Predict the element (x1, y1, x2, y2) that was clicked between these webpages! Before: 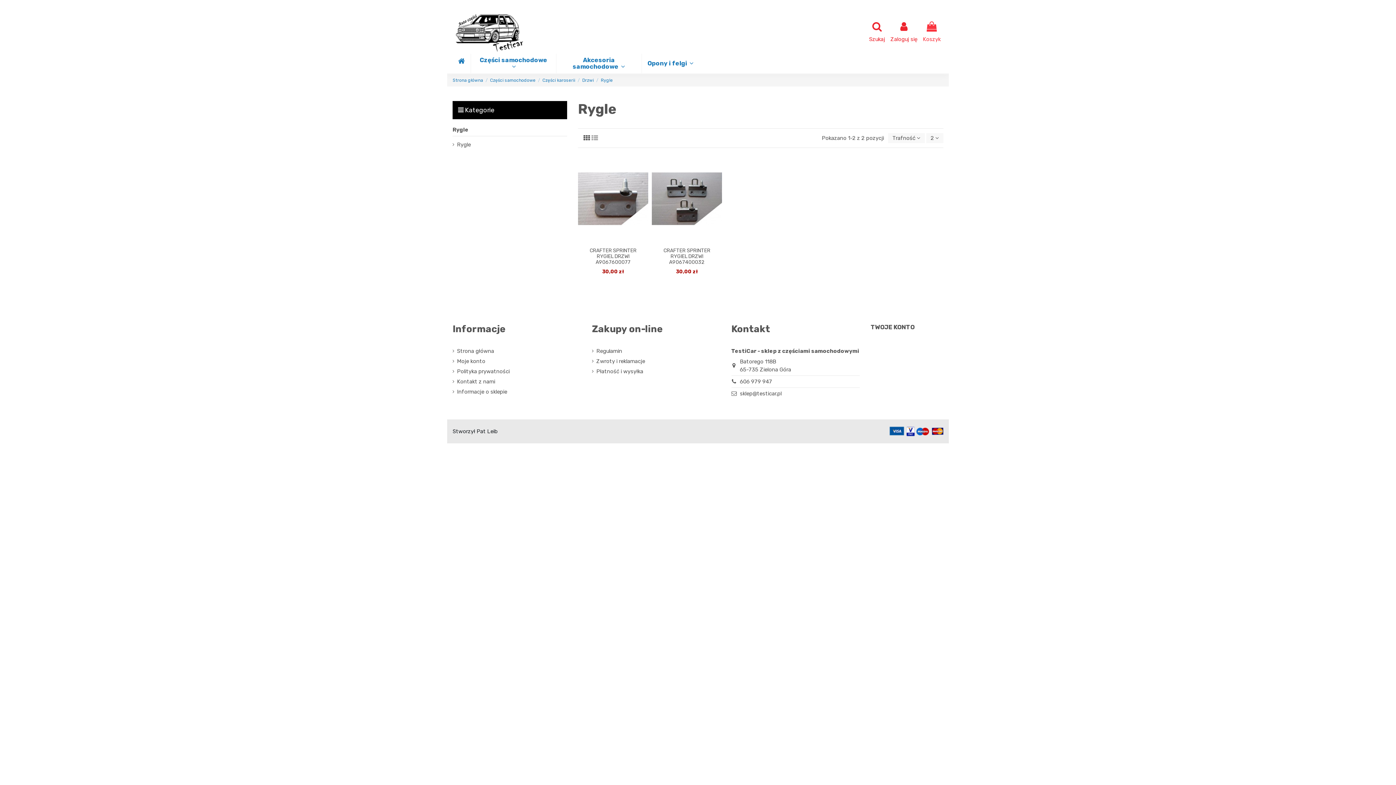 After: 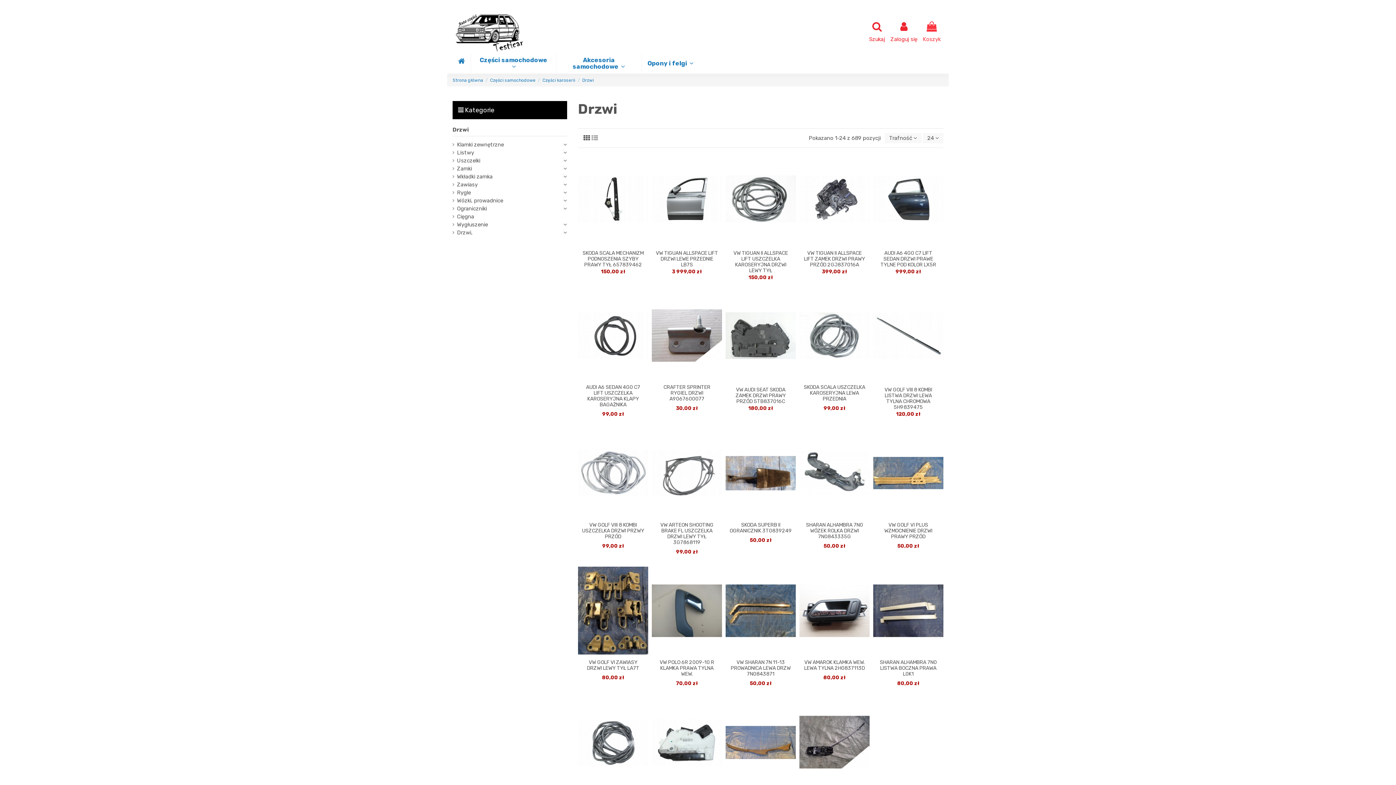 Action: label: Drzwi bbox: (582, 77, 594, 82)